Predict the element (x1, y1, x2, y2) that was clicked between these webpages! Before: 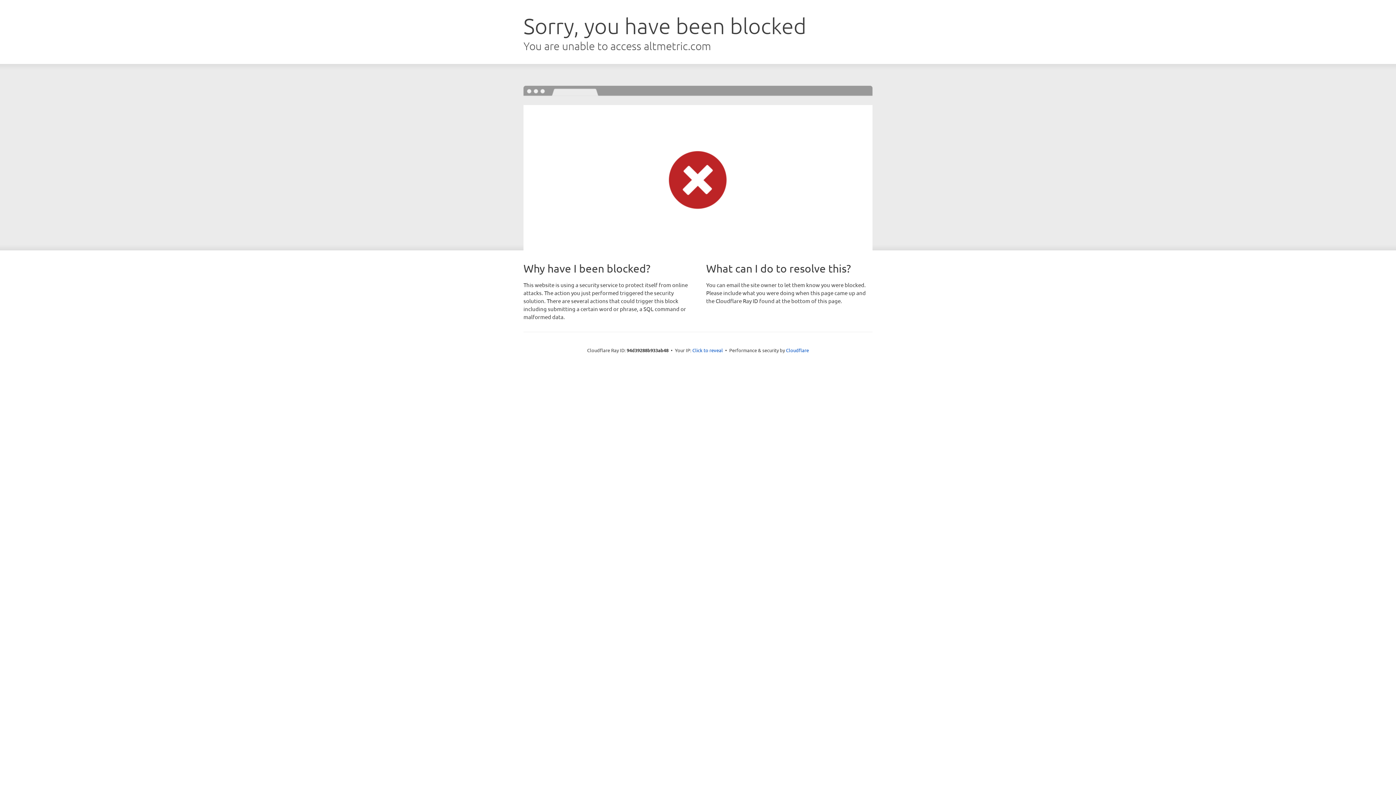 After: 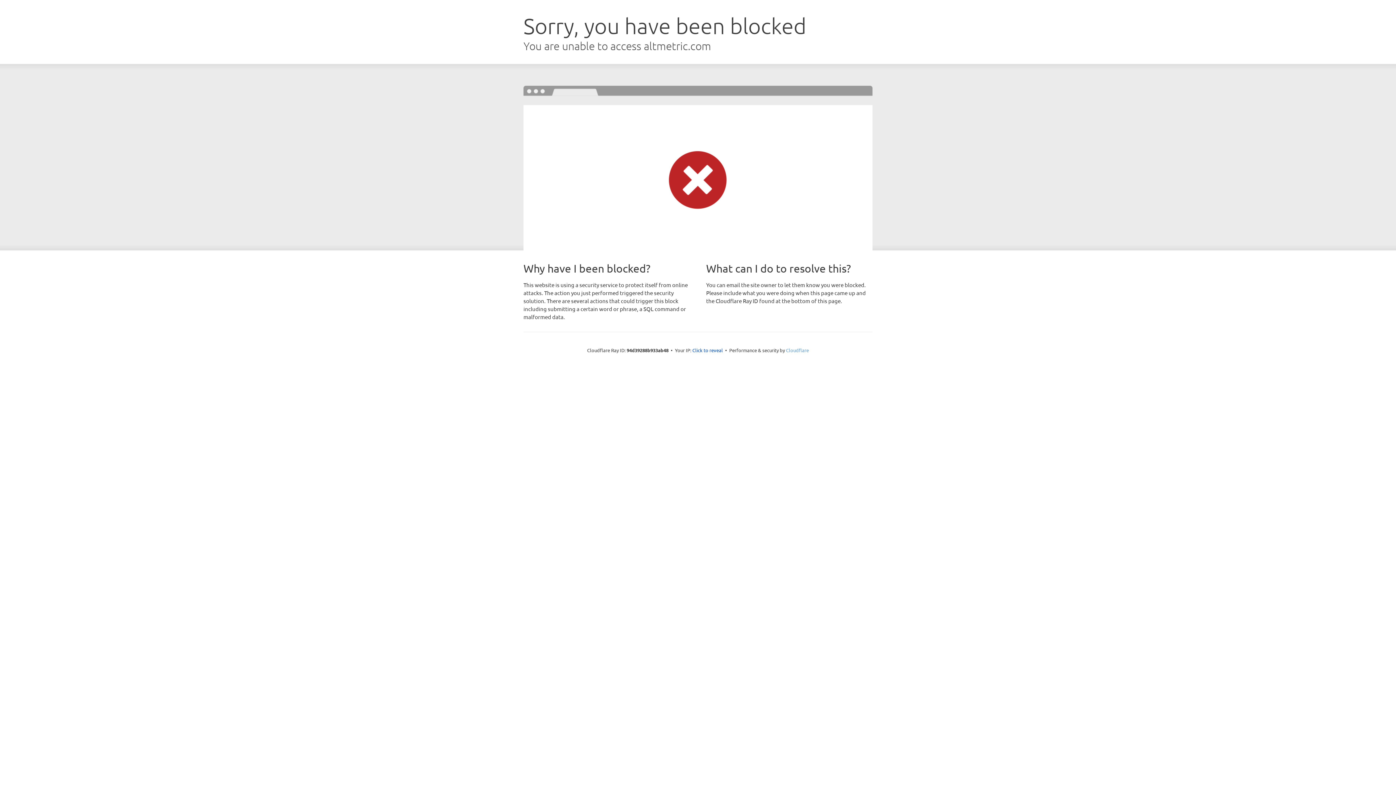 Action: bbox: (786, 347, 809, 353) label: Cloudflare